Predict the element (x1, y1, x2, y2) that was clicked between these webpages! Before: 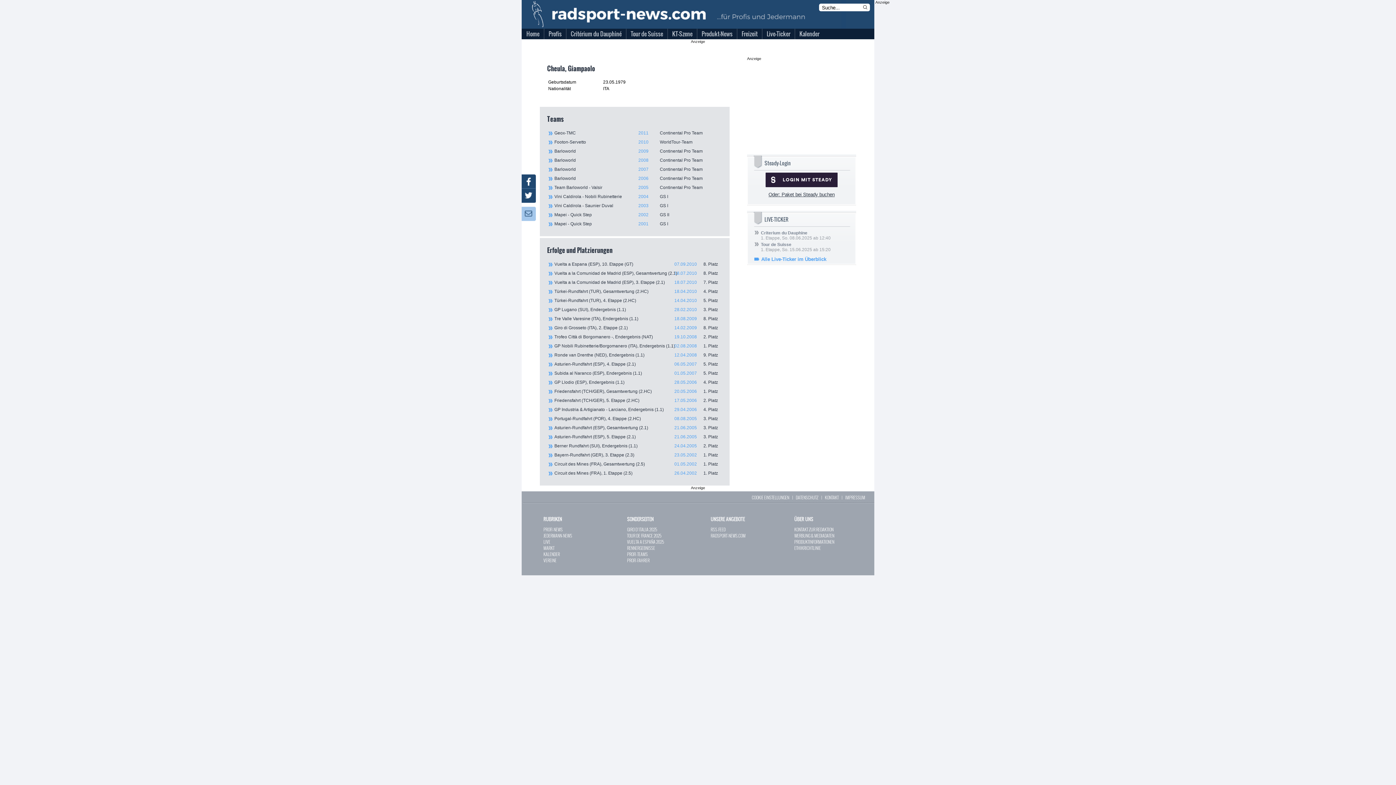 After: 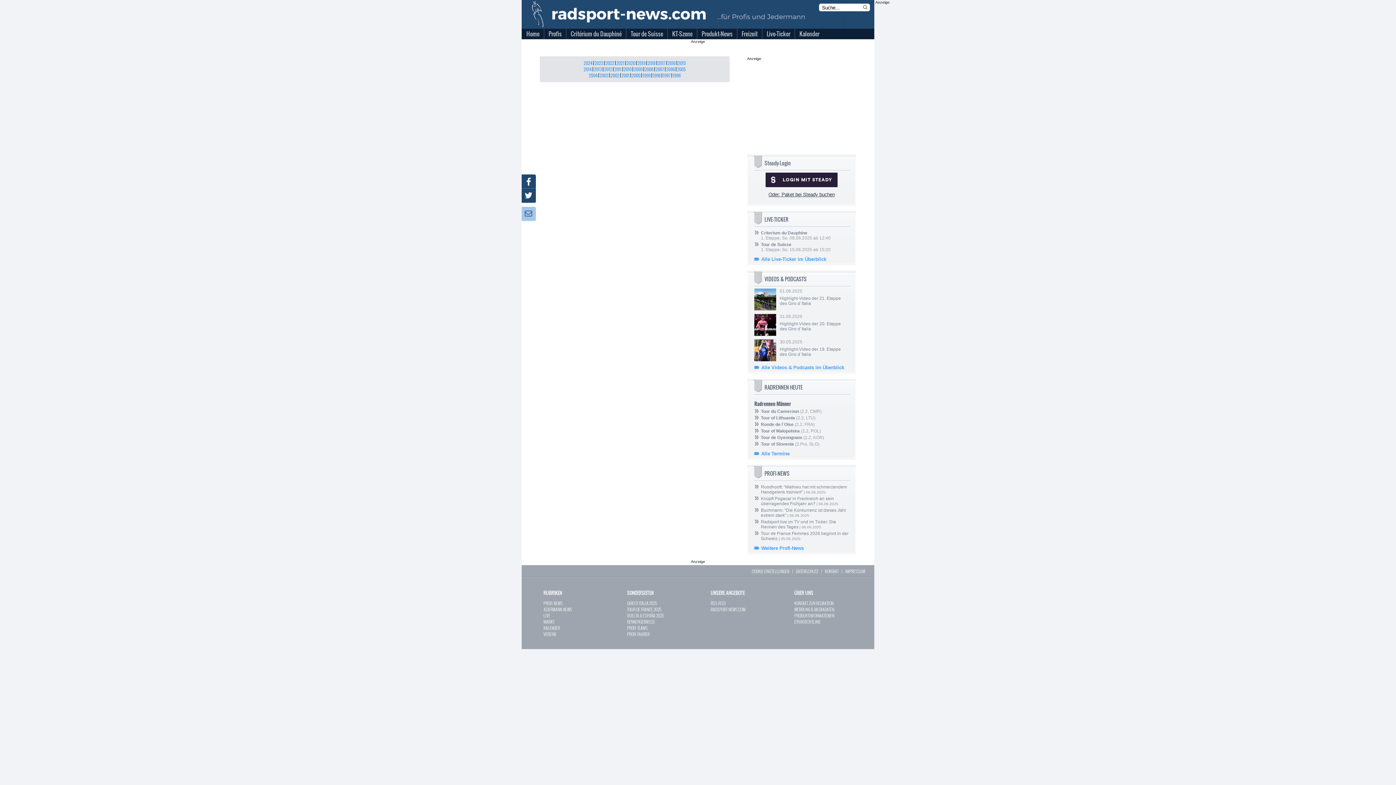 Action: bbox: (627, 545, 655, 551) label: RENNERGEBNISSE